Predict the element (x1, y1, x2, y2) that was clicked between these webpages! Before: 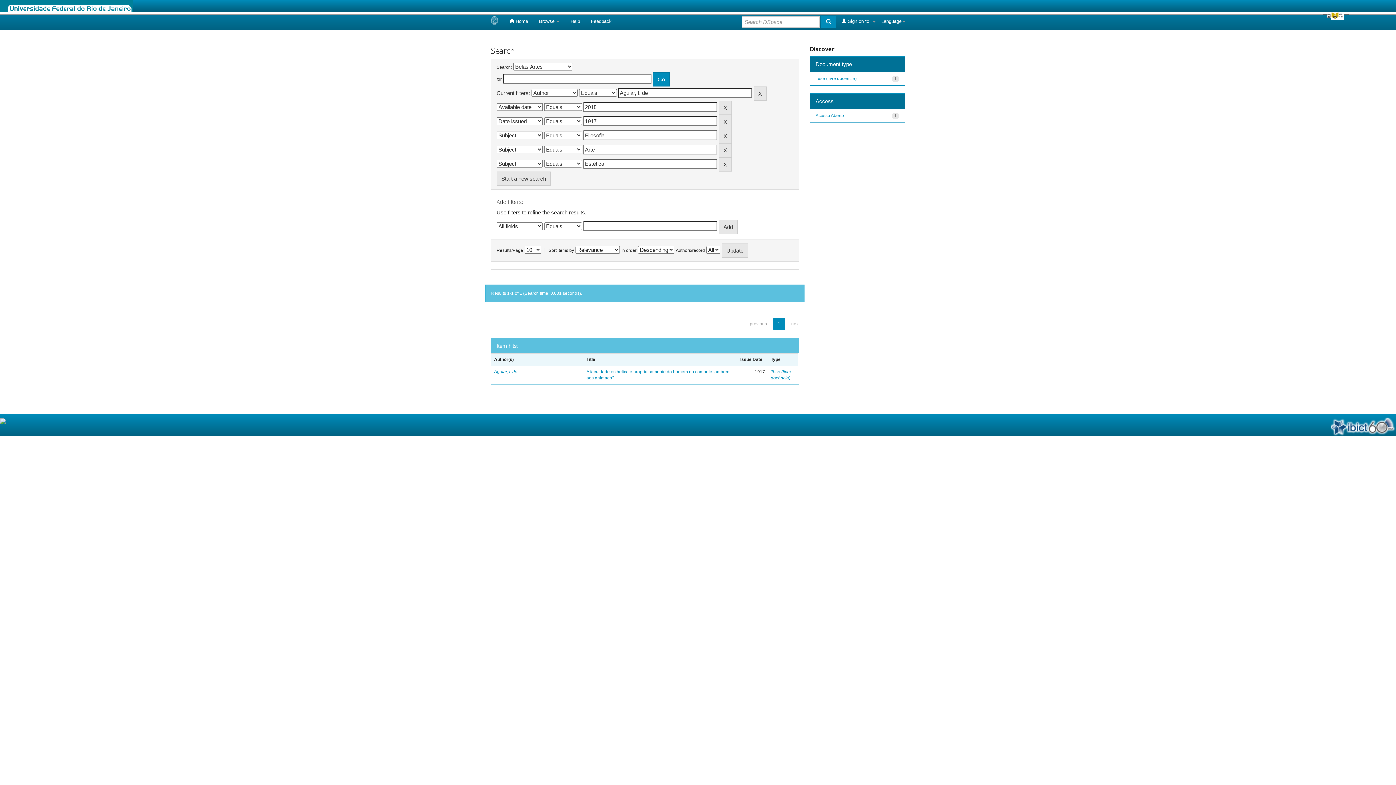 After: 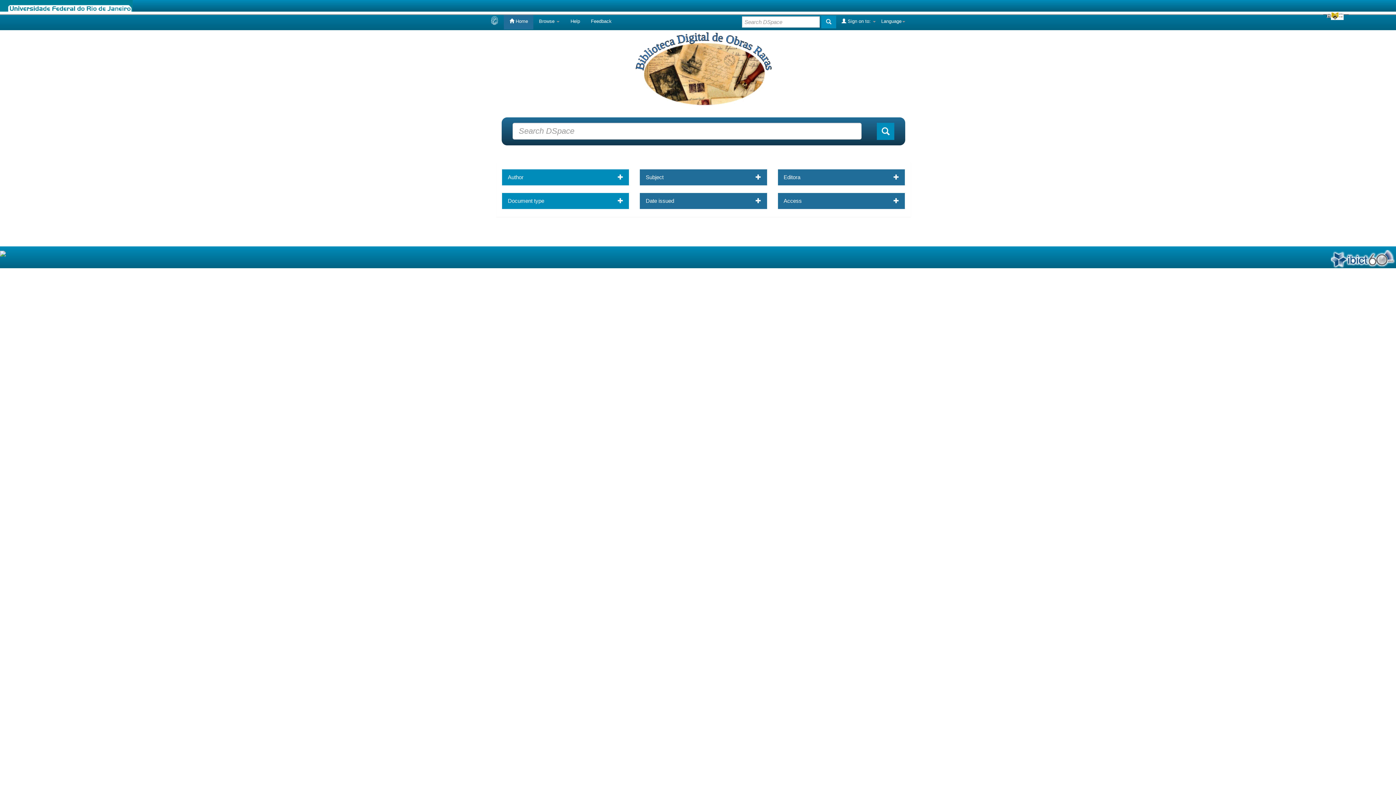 Action: bbox: (504, 13, 533, 29) label:  Home